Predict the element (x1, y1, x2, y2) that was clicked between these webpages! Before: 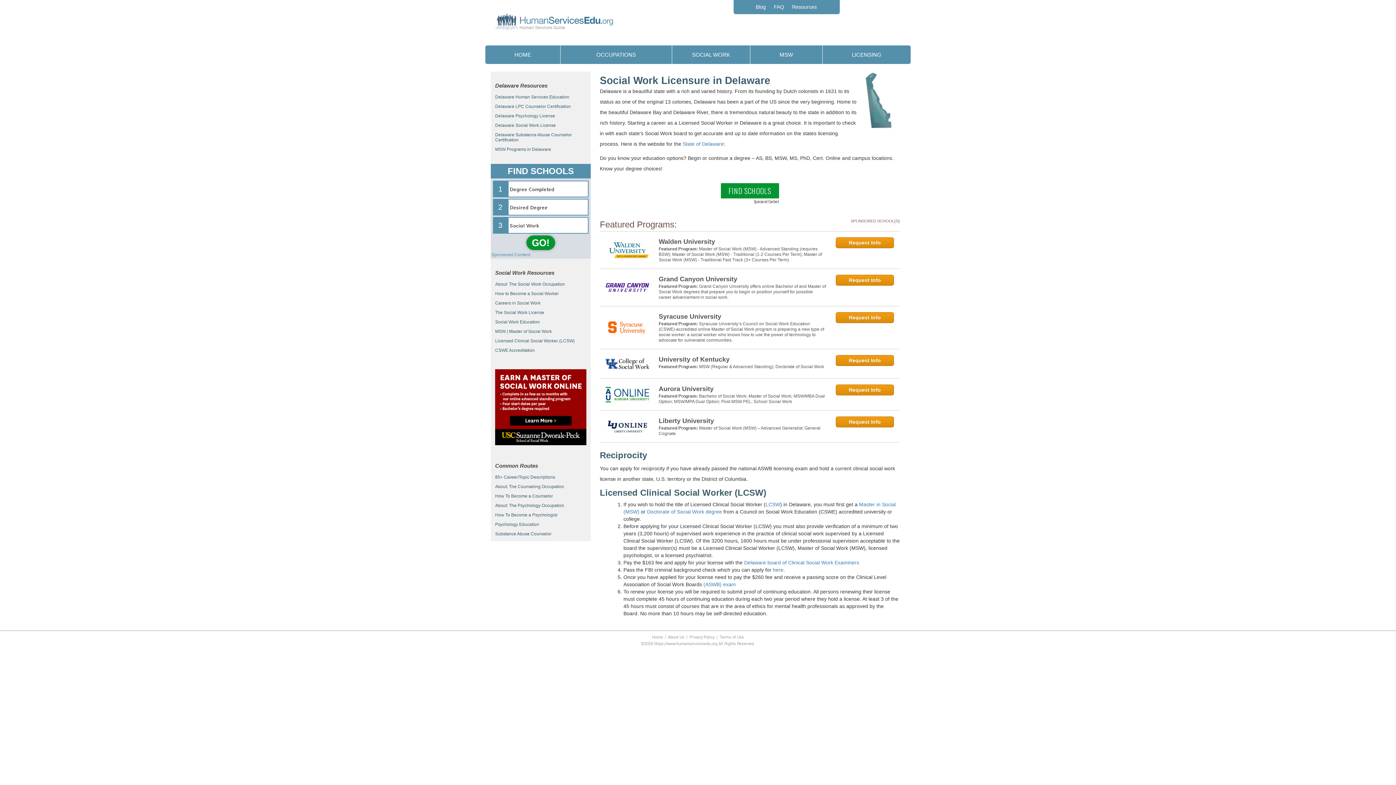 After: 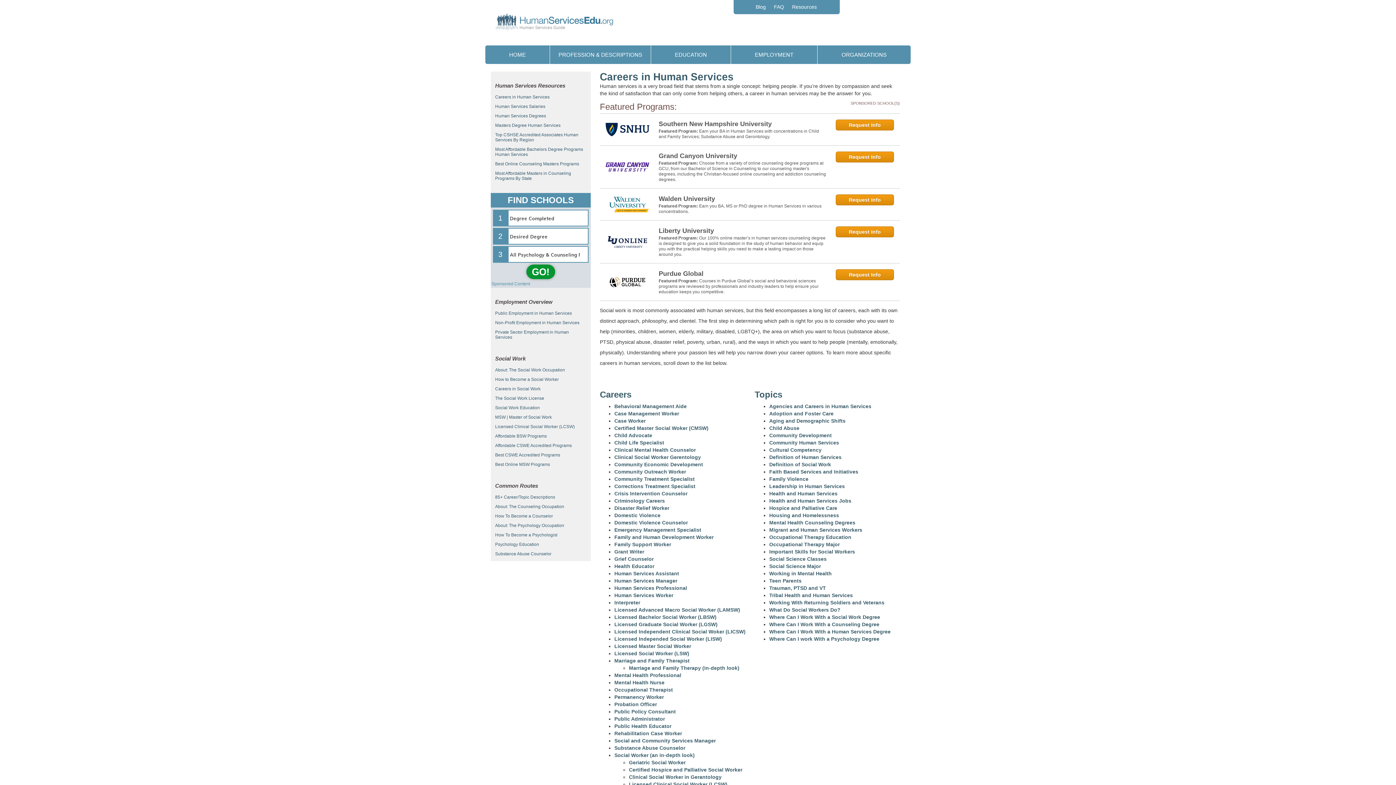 Action: label: OCCUPATIONS bbox: (560, 45, 672, 64)